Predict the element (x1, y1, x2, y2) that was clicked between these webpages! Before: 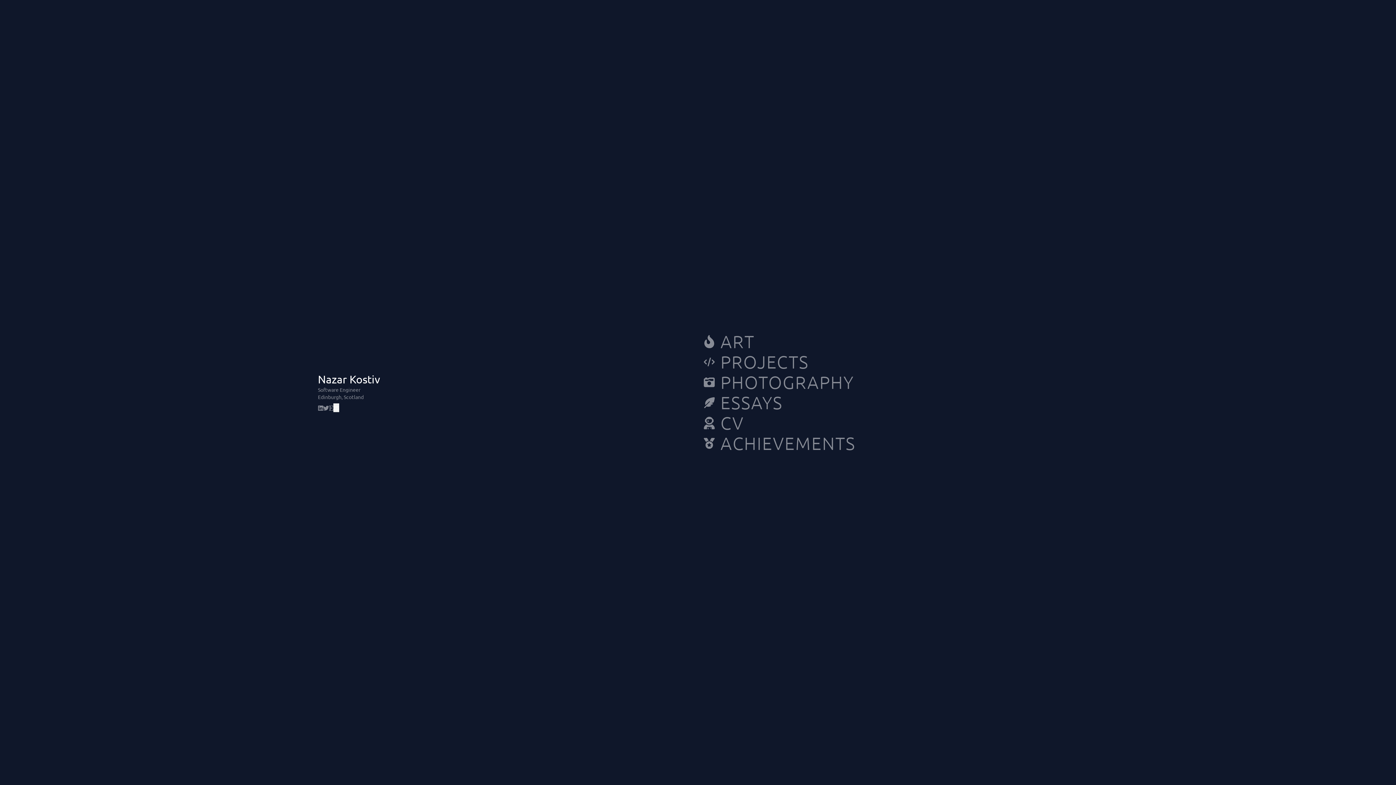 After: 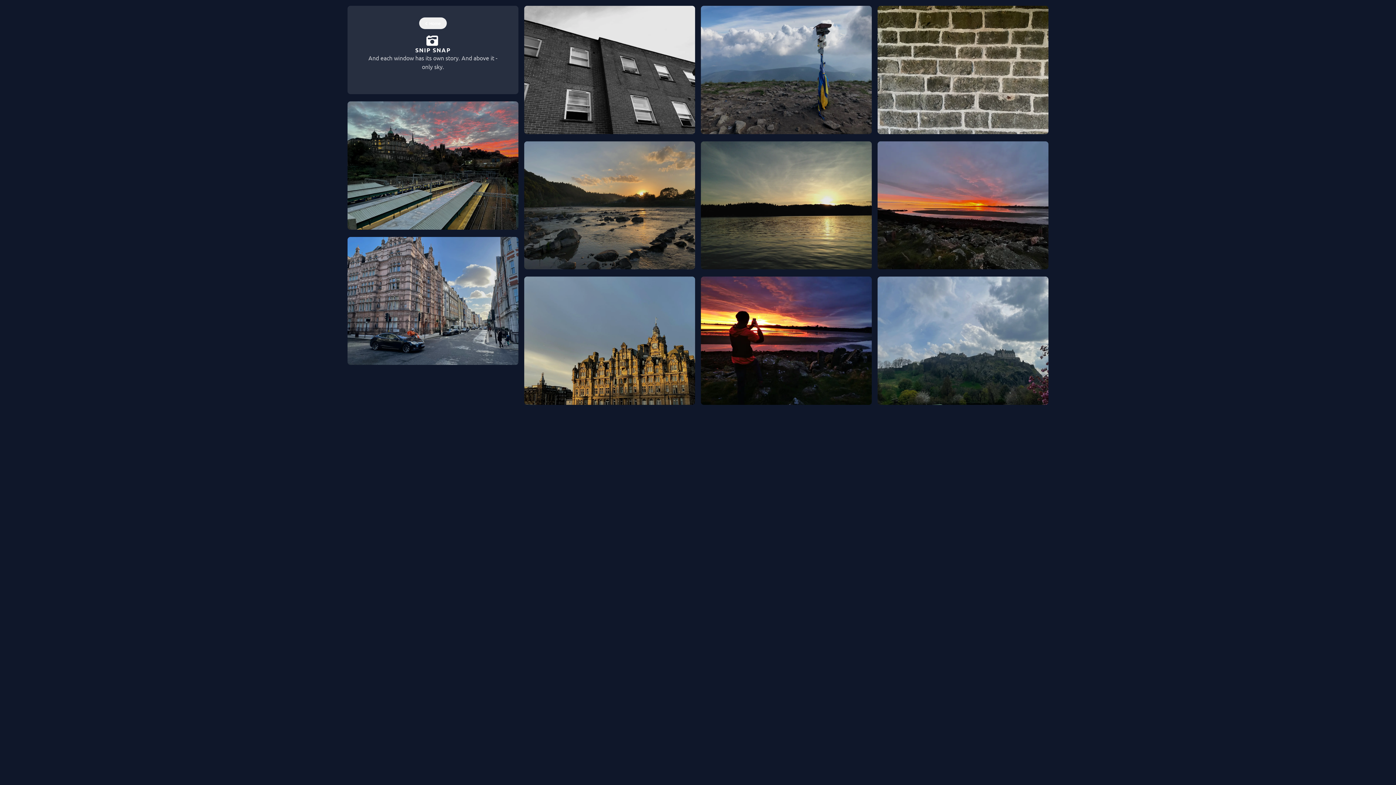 Action: bbox: (698, 373, 855, 391) label: PHOTOGRAPHY